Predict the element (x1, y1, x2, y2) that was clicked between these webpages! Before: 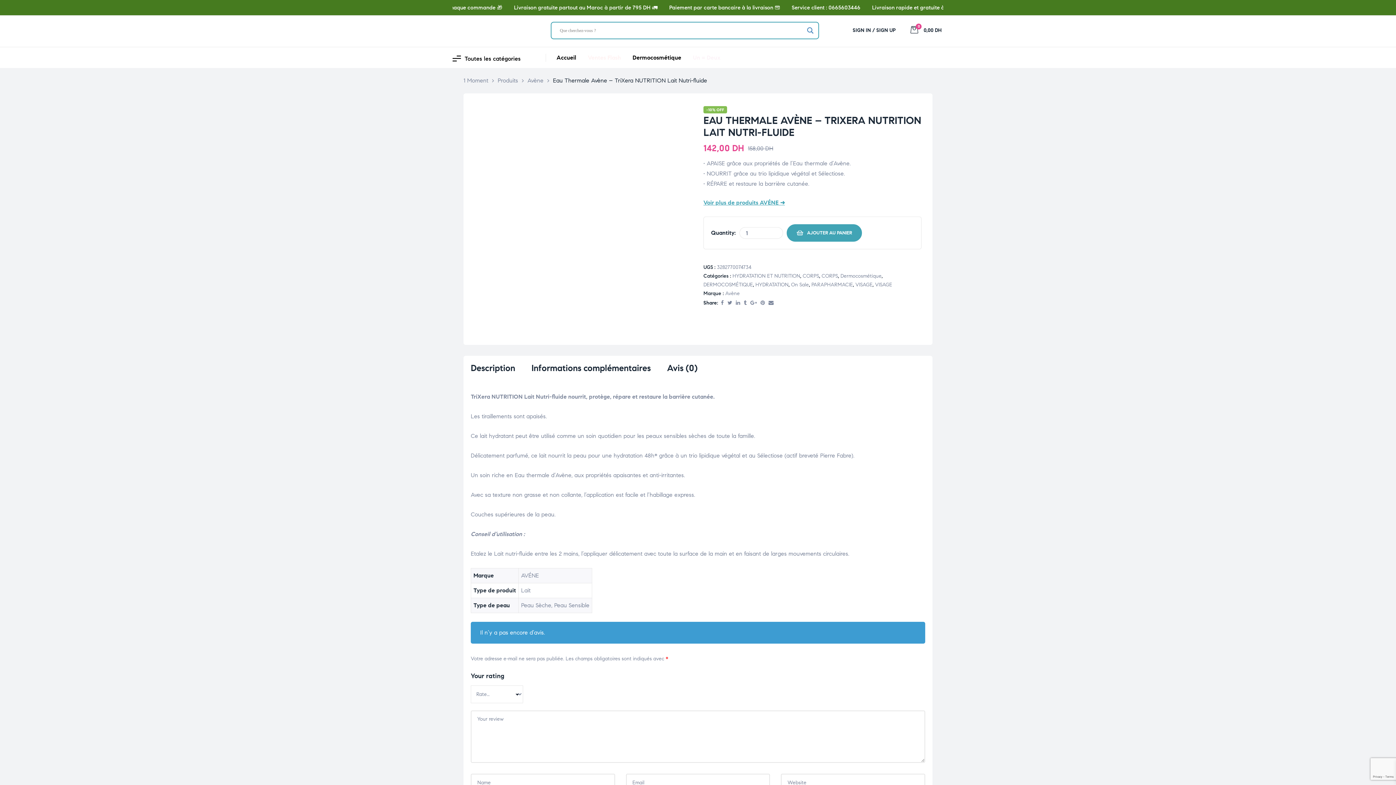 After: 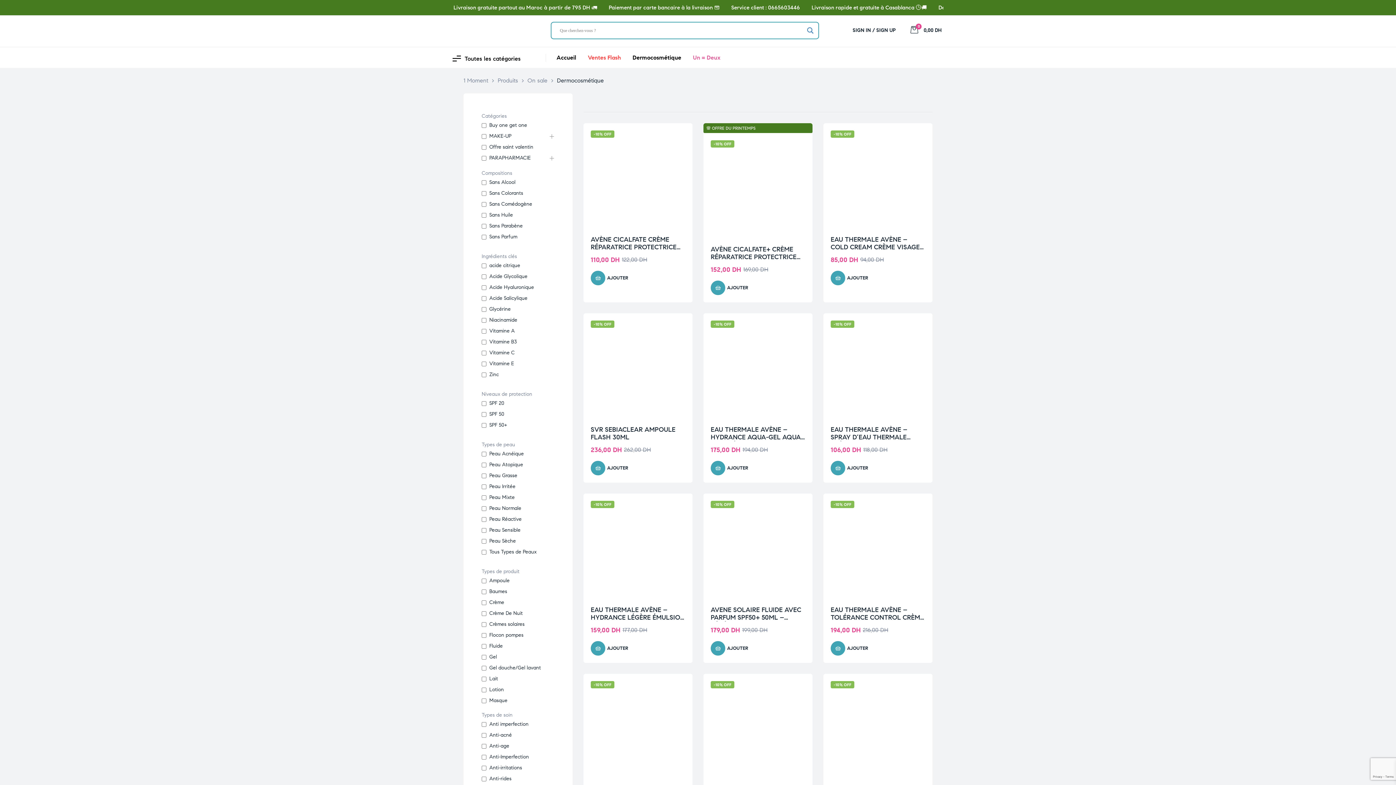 Action: bbox: (840, 273, 881, 279) label: Dermocosmétique